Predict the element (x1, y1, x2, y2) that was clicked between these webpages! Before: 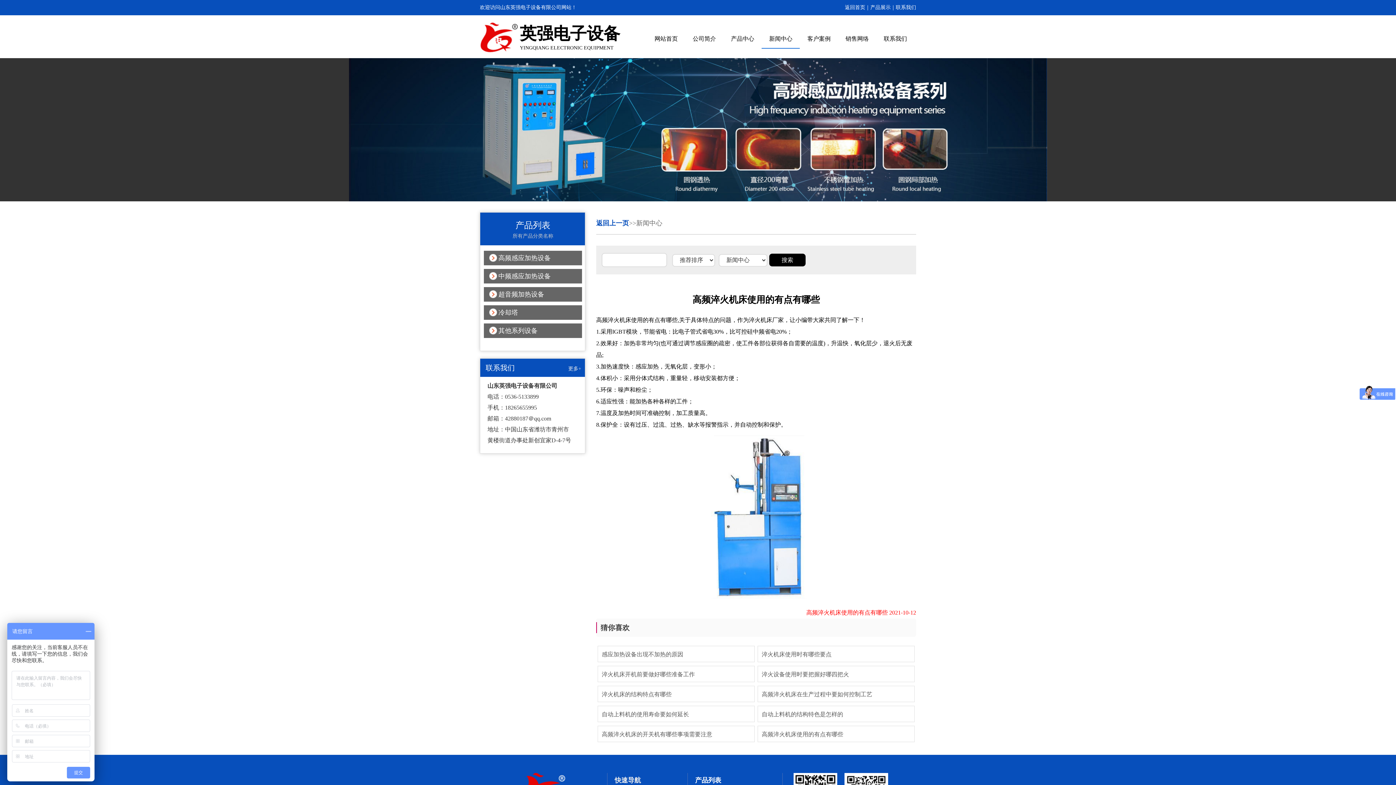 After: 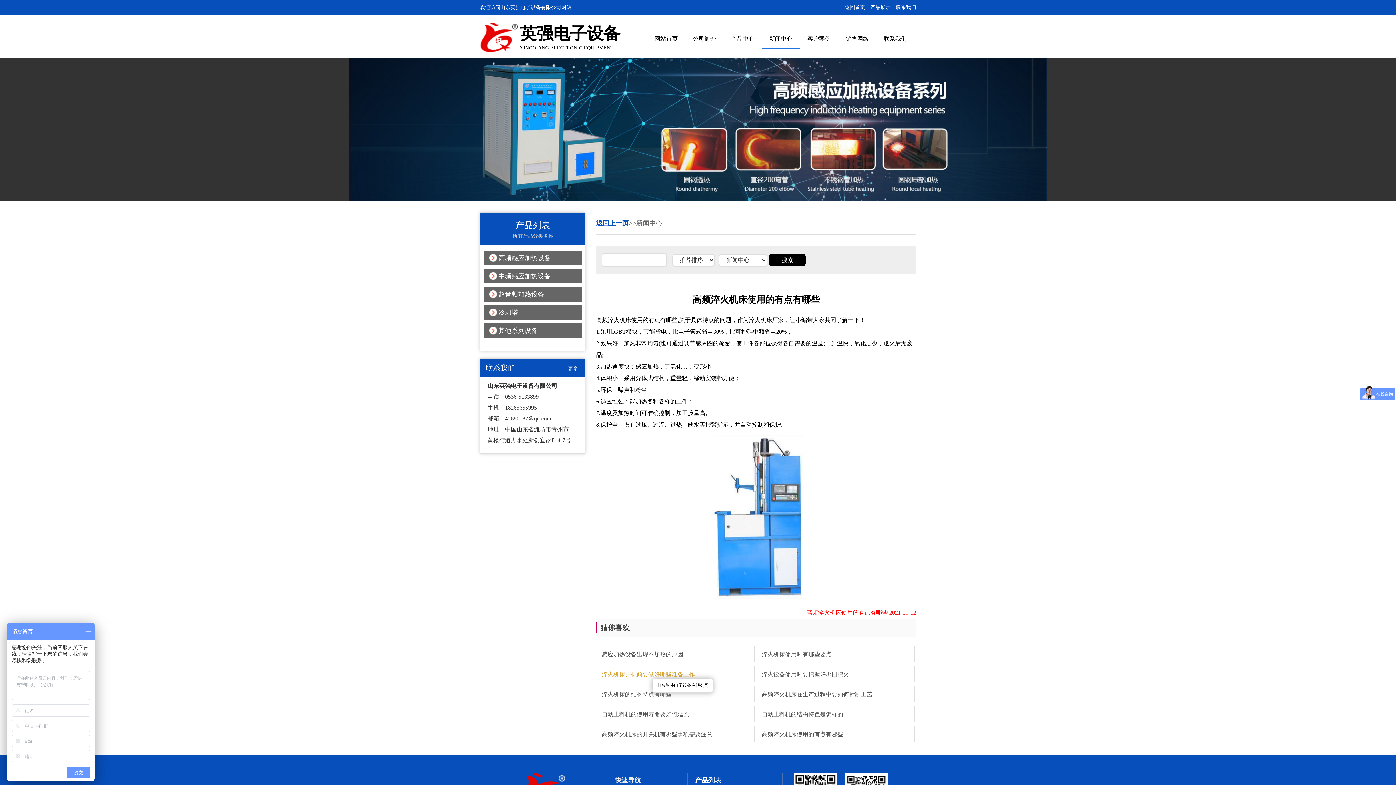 Action: bbox: (598, 671, 695, 677) label: 淬火机床开机前要做好哪些准备工作